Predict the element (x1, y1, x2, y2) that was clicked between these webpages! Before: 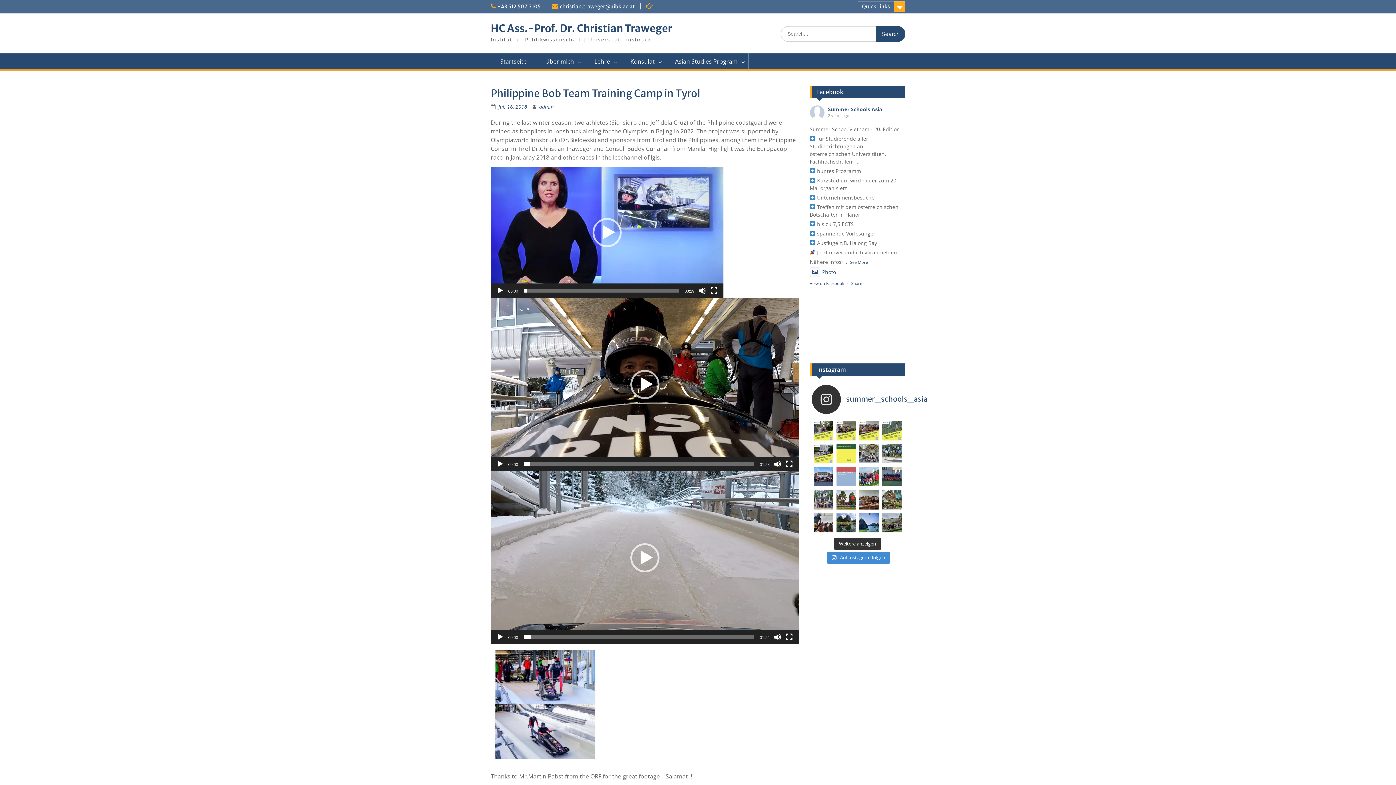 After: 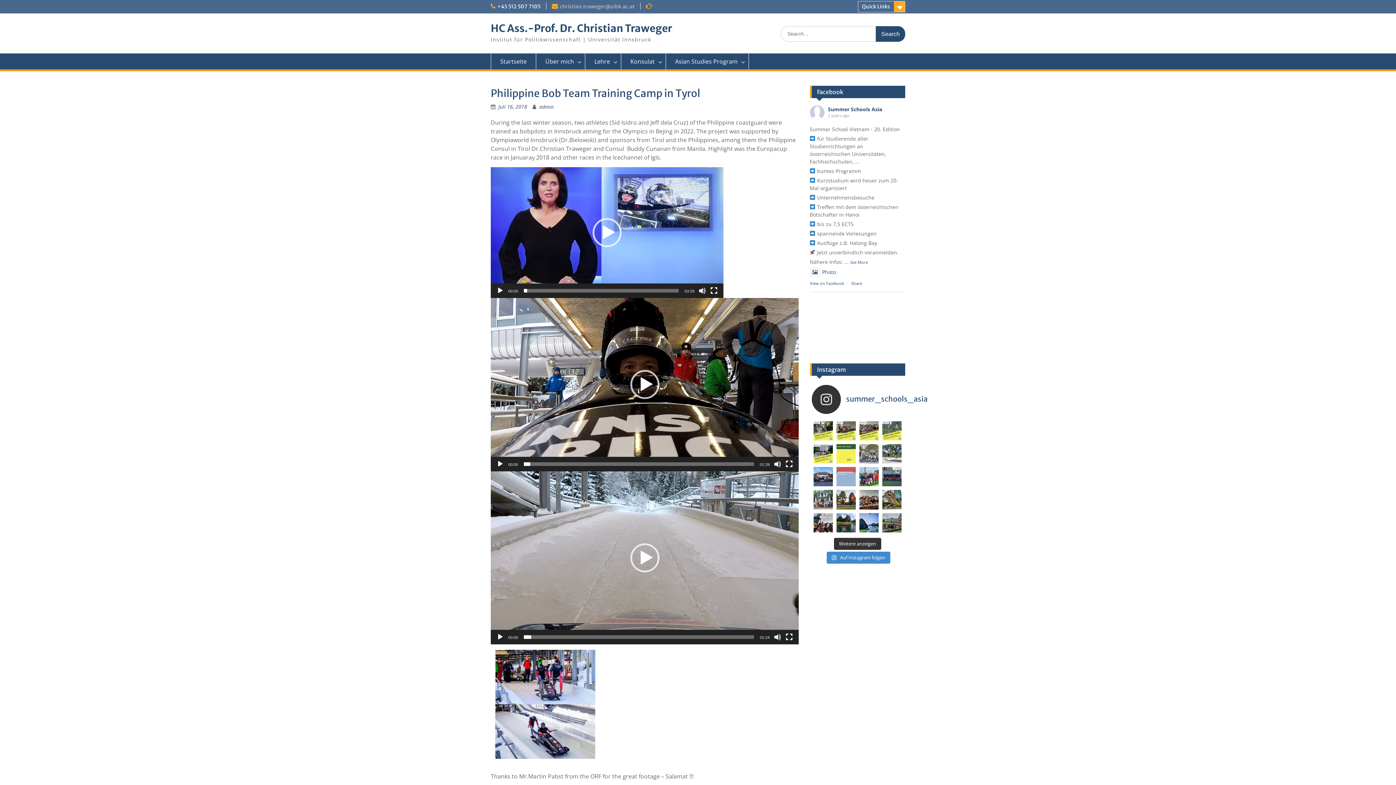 Action: bbox: (560, 3, 634, 9) label: christian.traweger@uibk.ac.at